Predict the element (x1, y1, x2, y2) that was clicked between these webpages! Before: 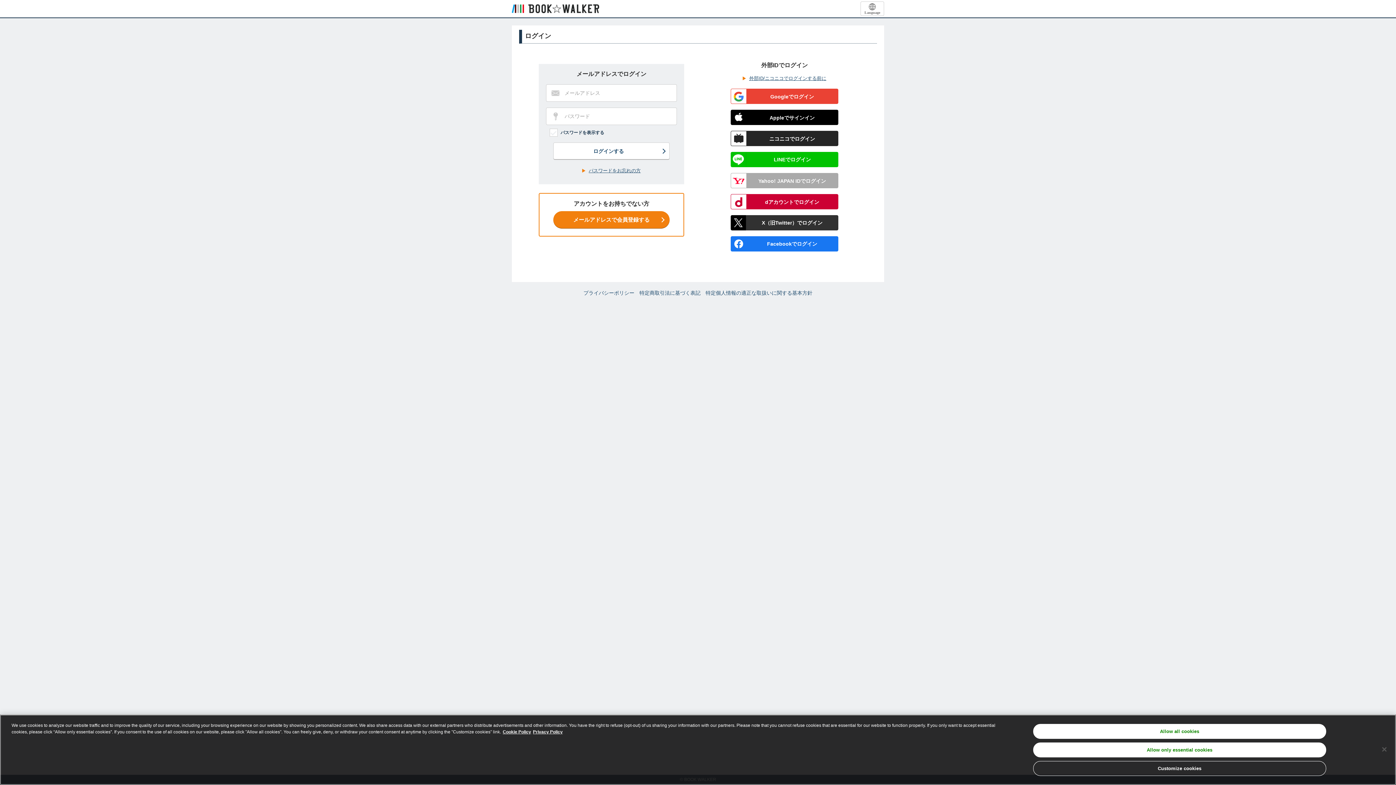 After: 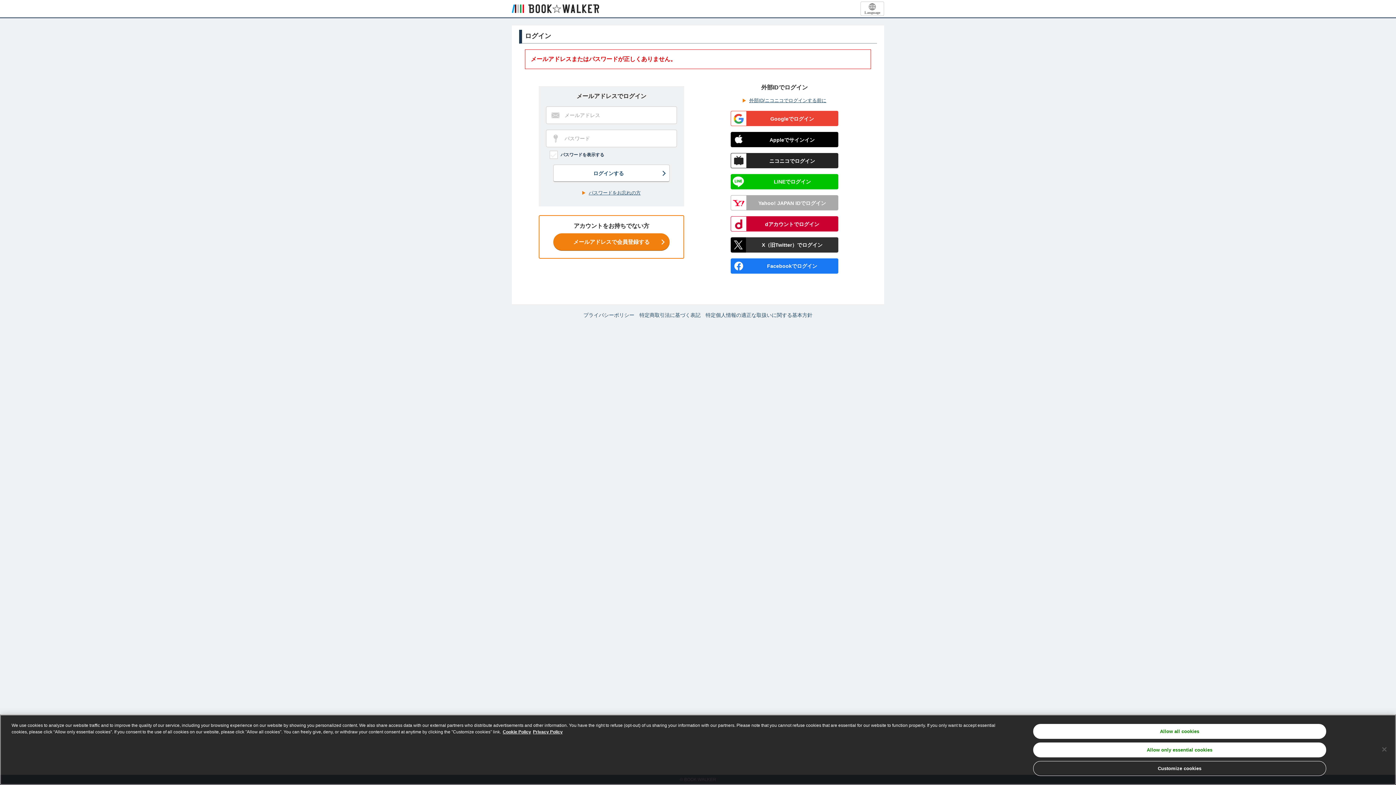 Action: bbox: (553, 142, 669, 160) label: ログインする